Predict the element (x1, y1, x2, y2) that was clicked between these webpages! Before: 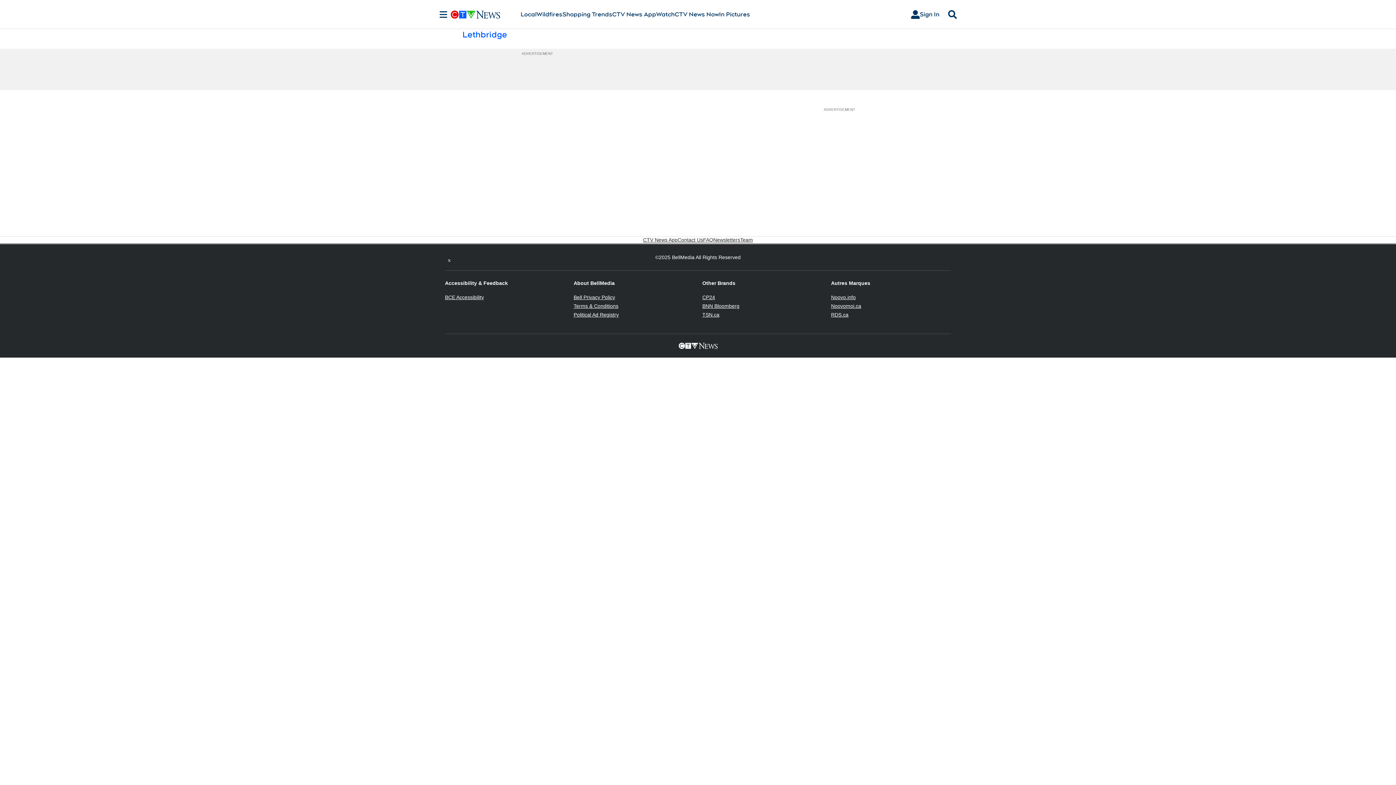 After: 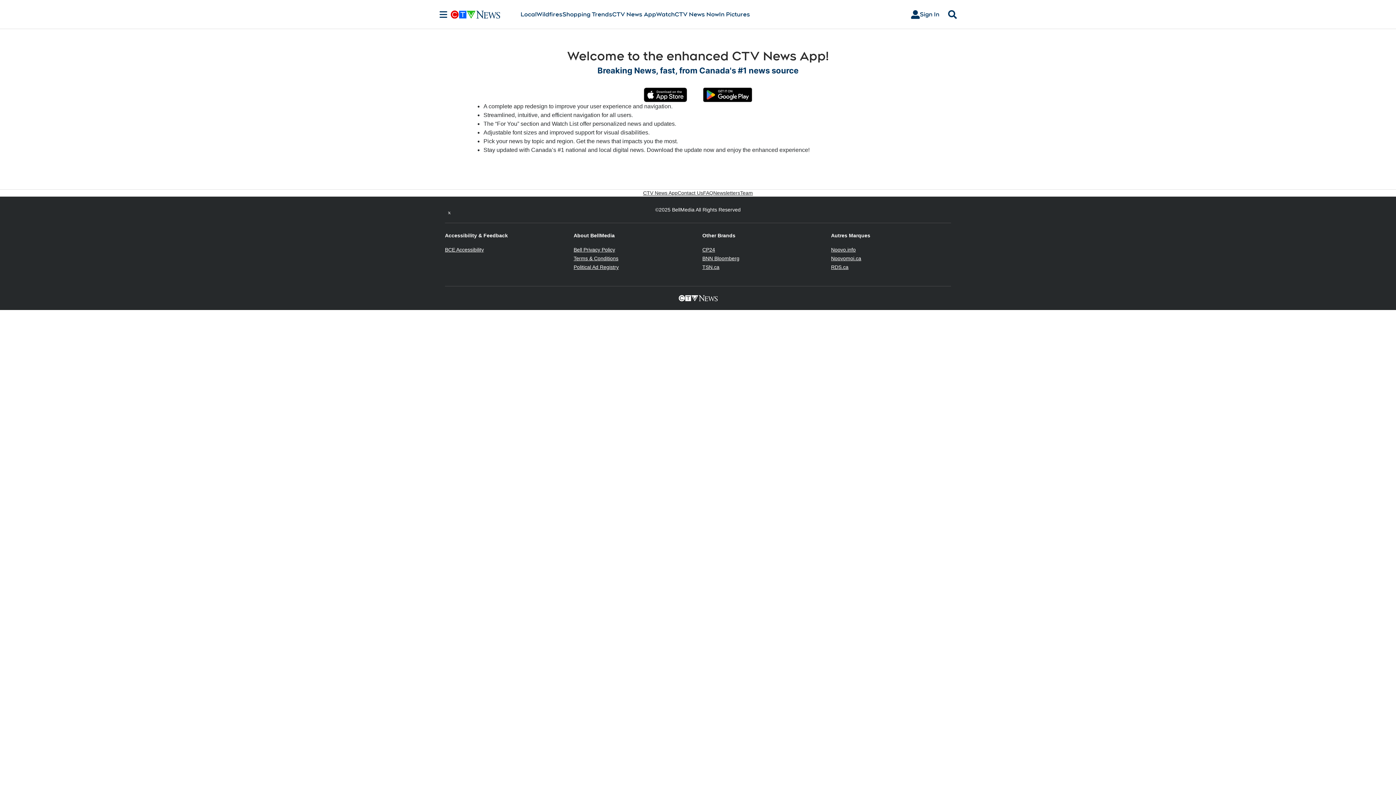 Action: bbox: (643, 236, 677, 243) label: CTV News App